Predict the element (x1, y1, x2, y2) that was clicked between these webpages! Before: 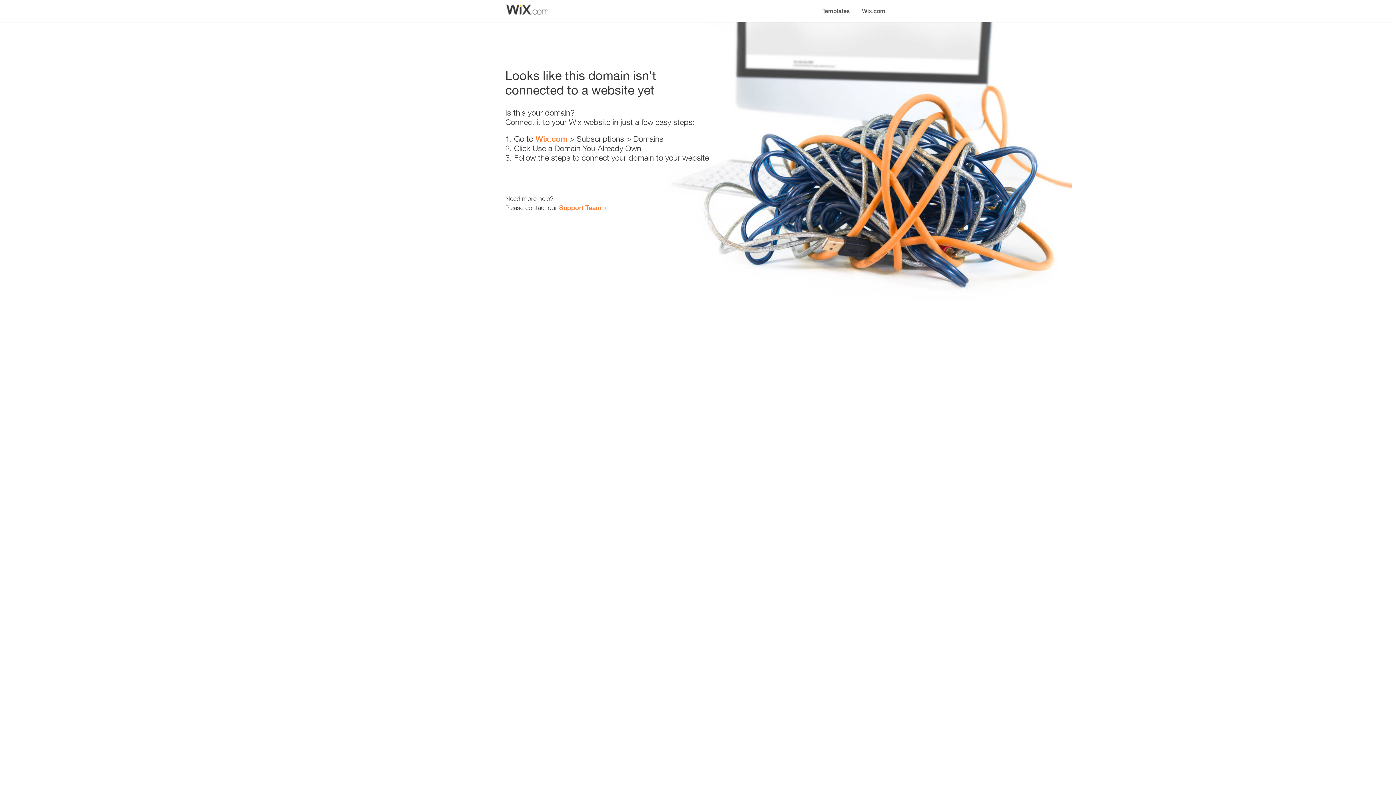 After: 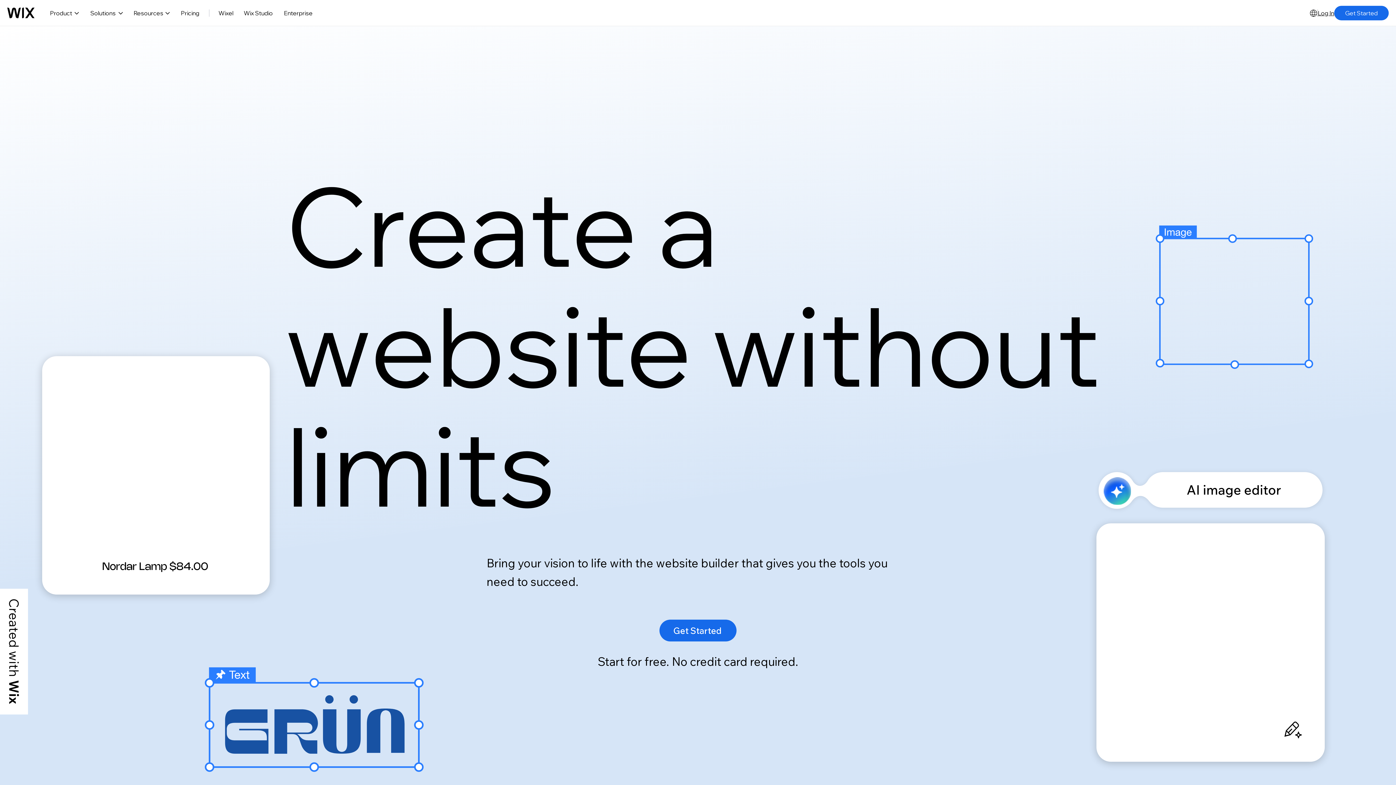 Action: bbox: (535, 134, 567, 143) label: Wix.com